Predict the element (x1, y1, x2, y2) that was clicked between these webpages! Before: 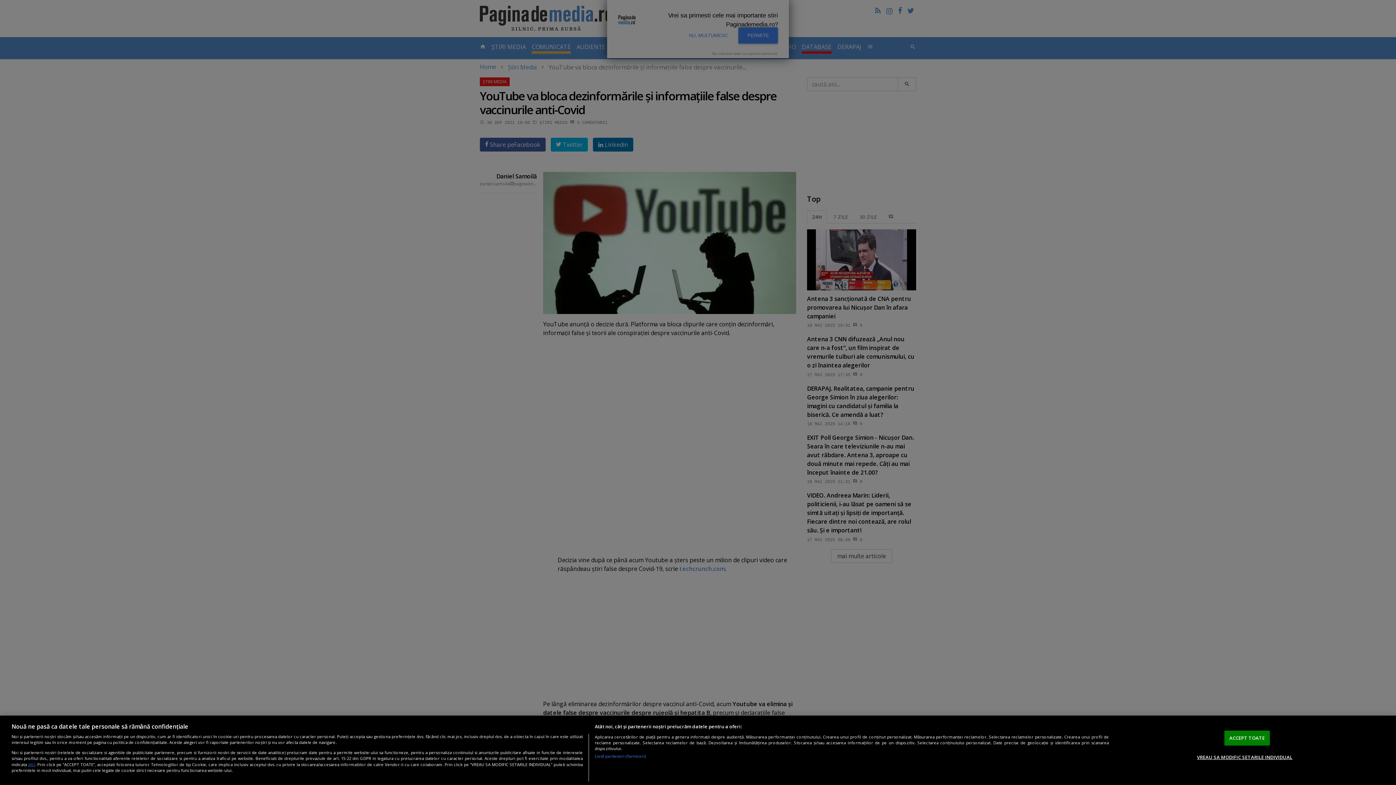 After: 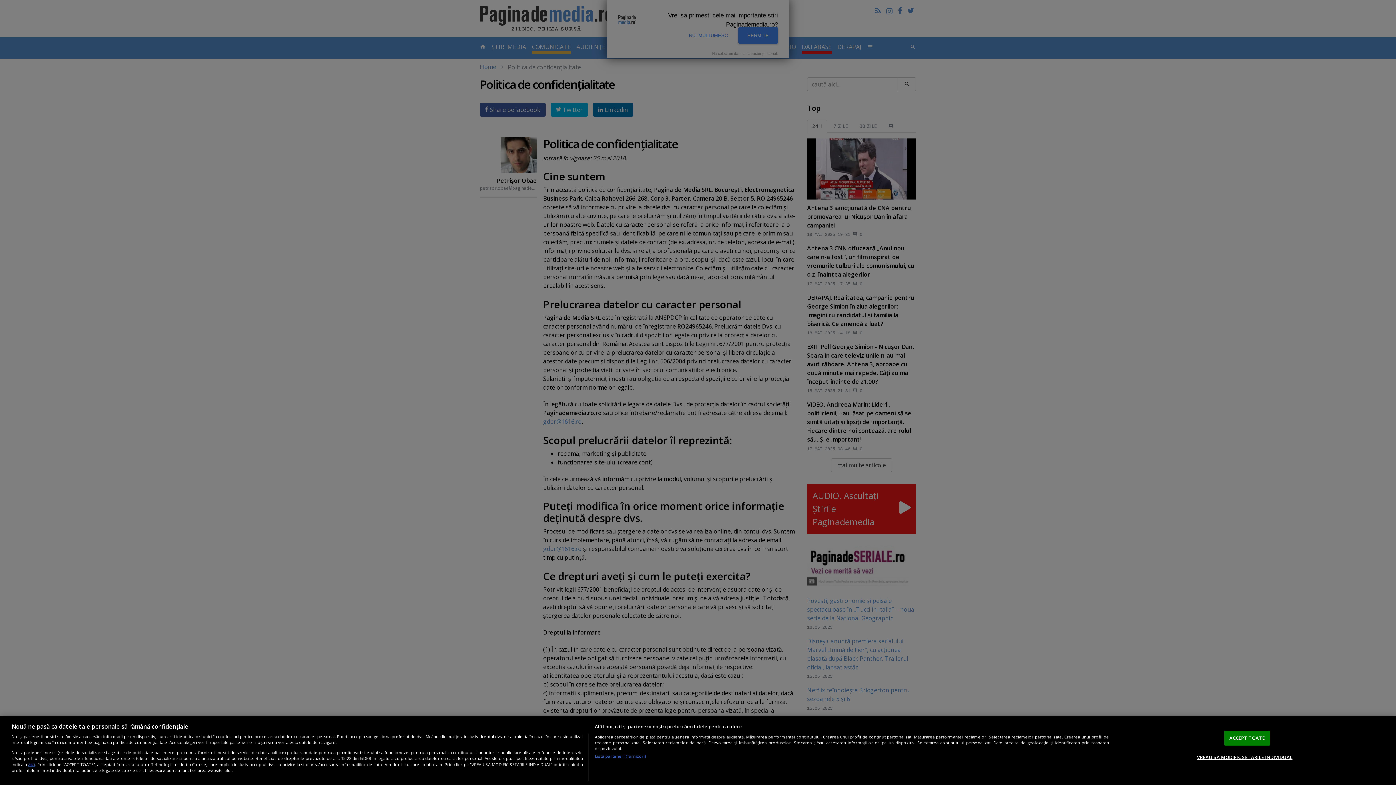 Action: label: aici bbox: (28, 761, 35, 767)